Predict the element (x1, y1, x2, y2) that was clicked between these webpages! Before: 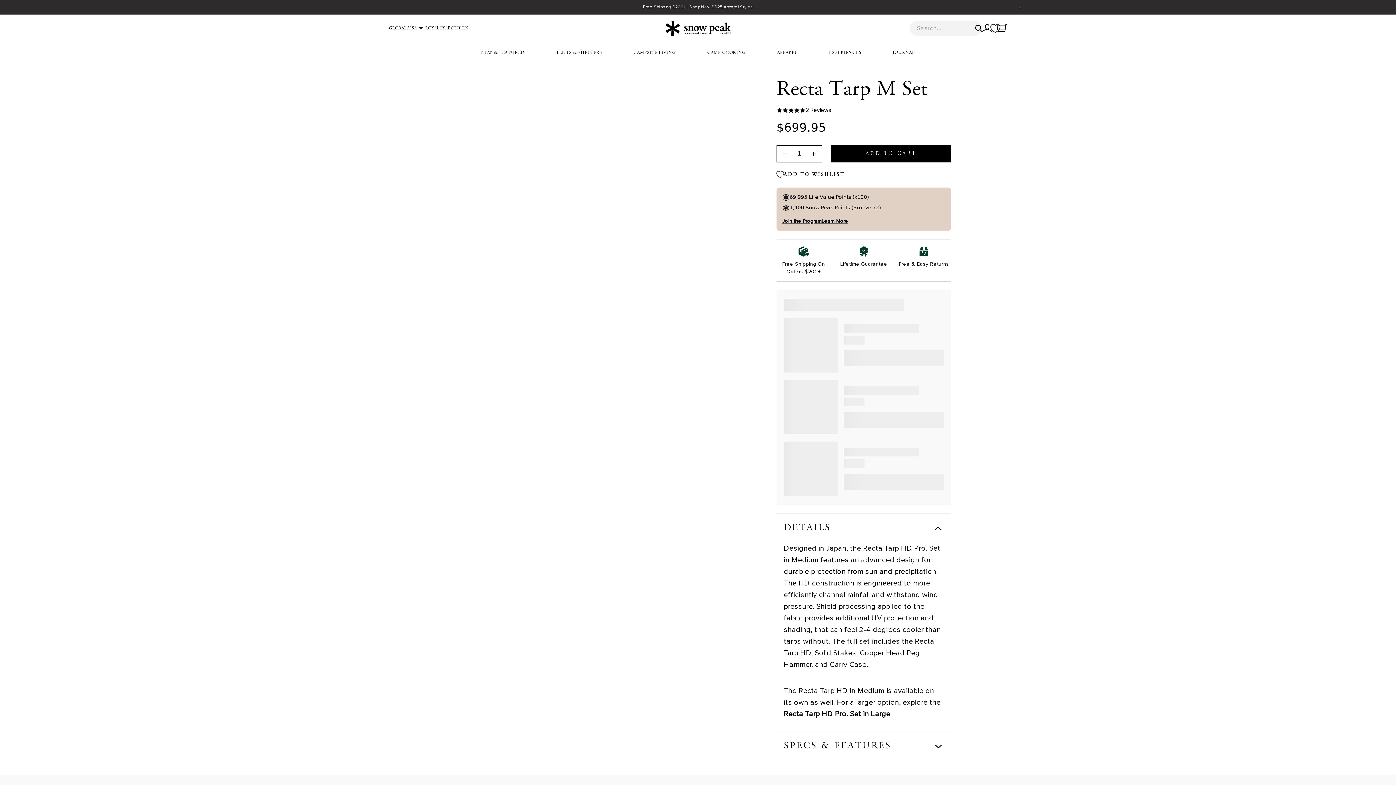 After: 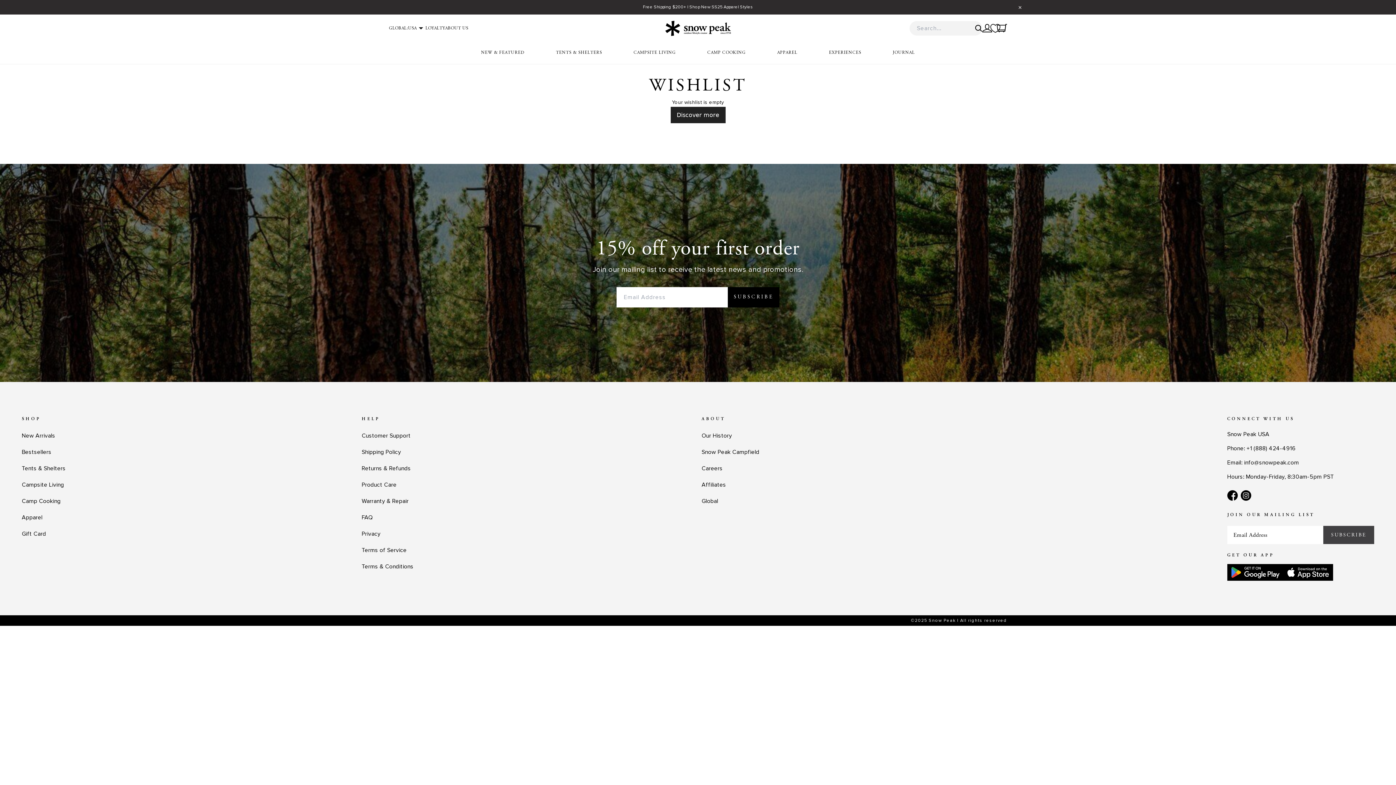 Action: bbox: (990, 23, 1000, 32) label: Wishlist